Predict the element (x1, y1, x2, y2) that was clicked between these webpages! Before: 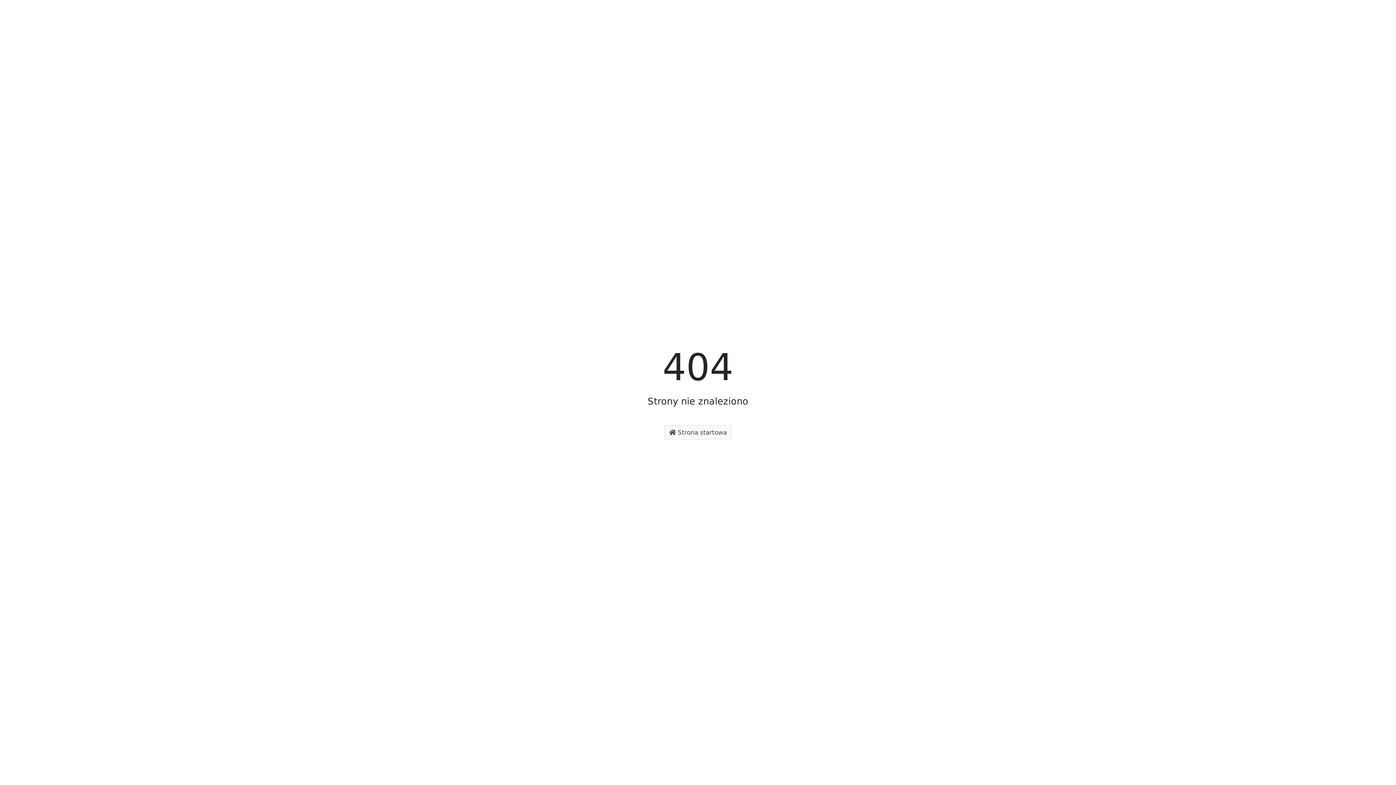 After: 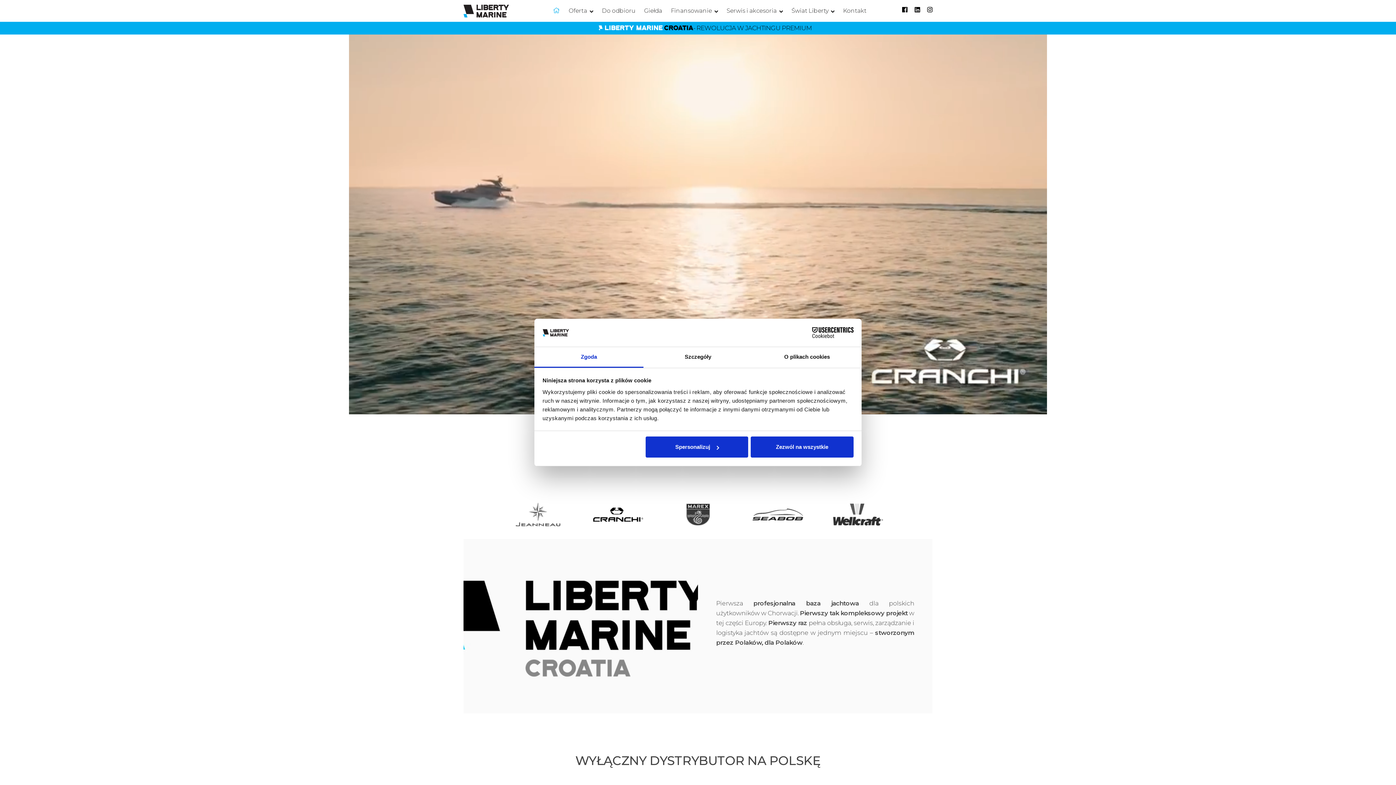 Action: bbox: (664, 425, 732, 439) label:  Strona startowa